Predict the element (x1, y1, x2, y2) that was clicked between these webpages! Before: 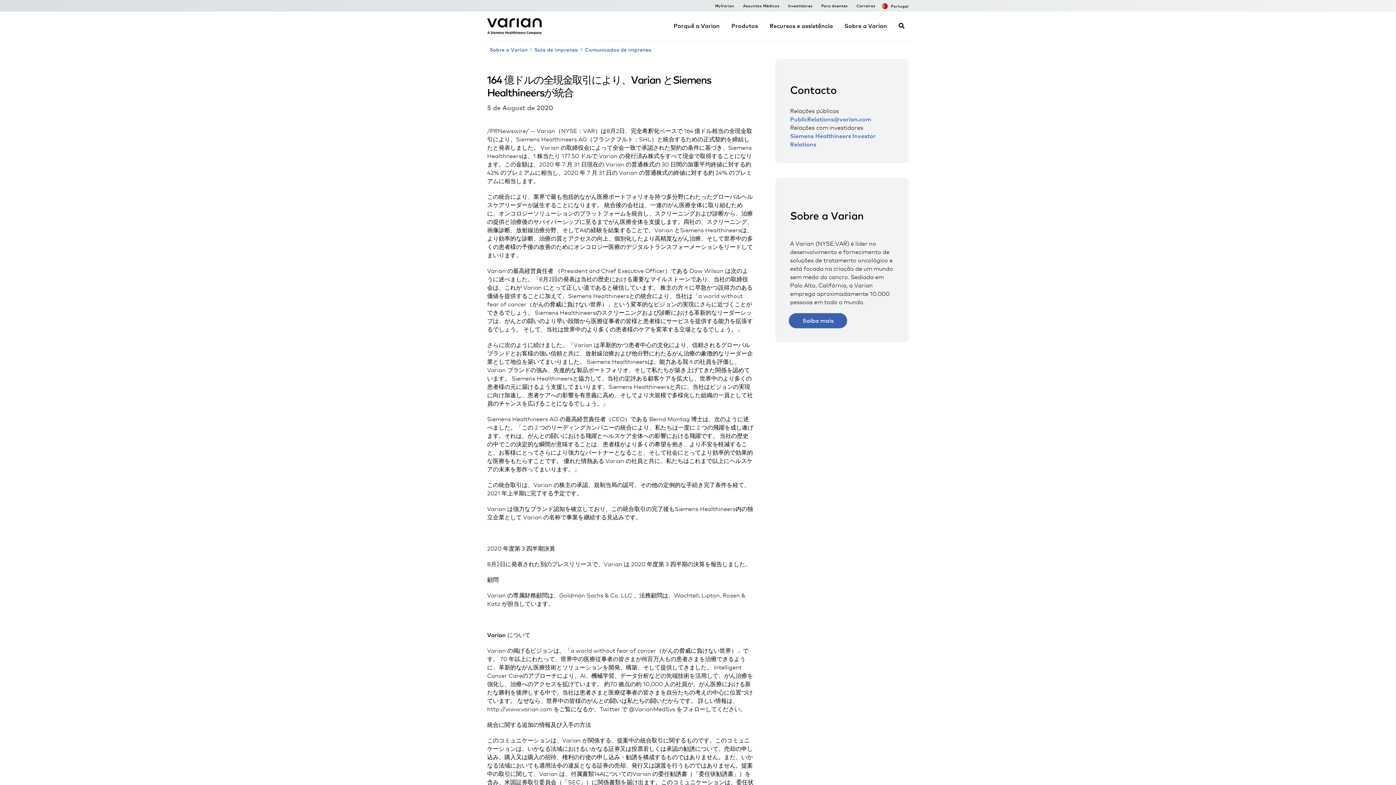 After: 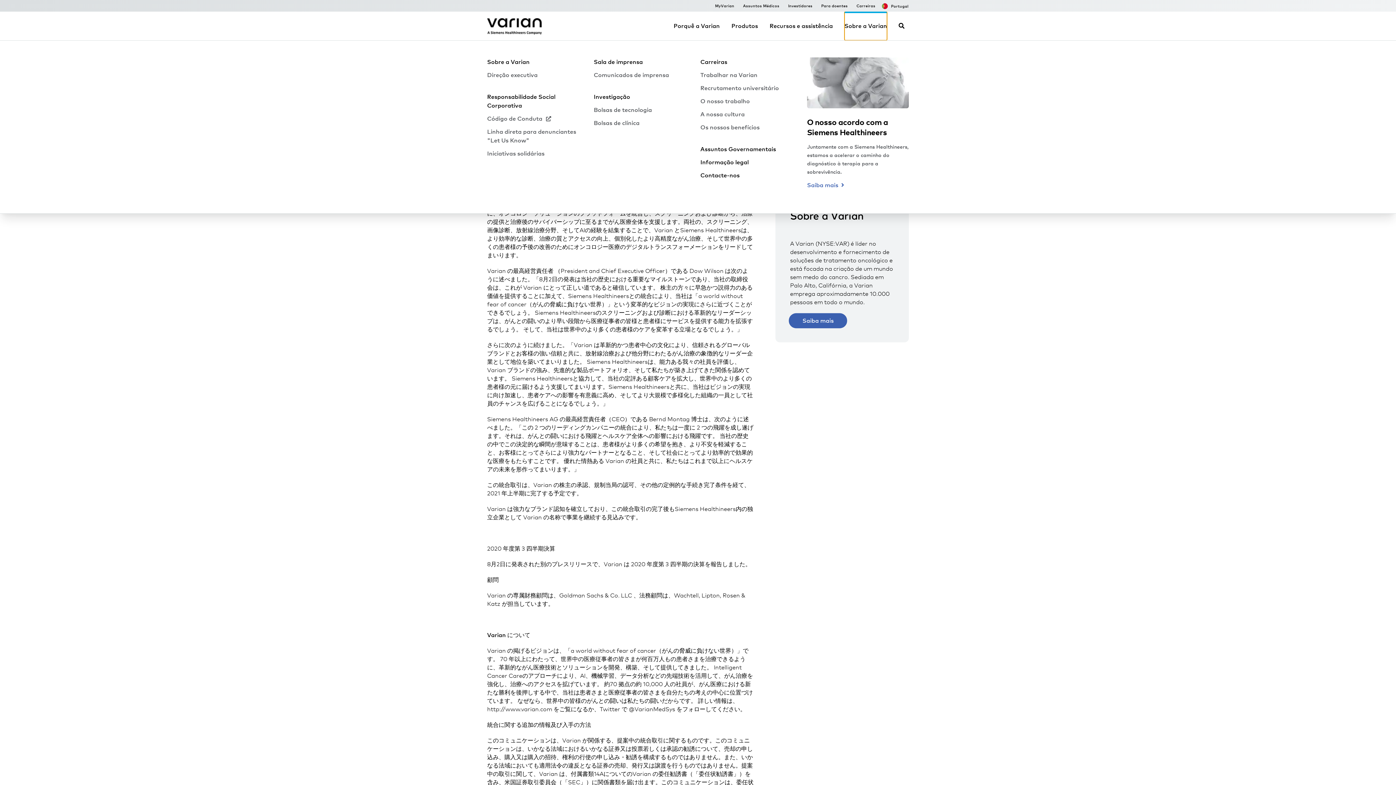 Action: bbox: (844, 11, 887, 40) label: Sobre a Varian